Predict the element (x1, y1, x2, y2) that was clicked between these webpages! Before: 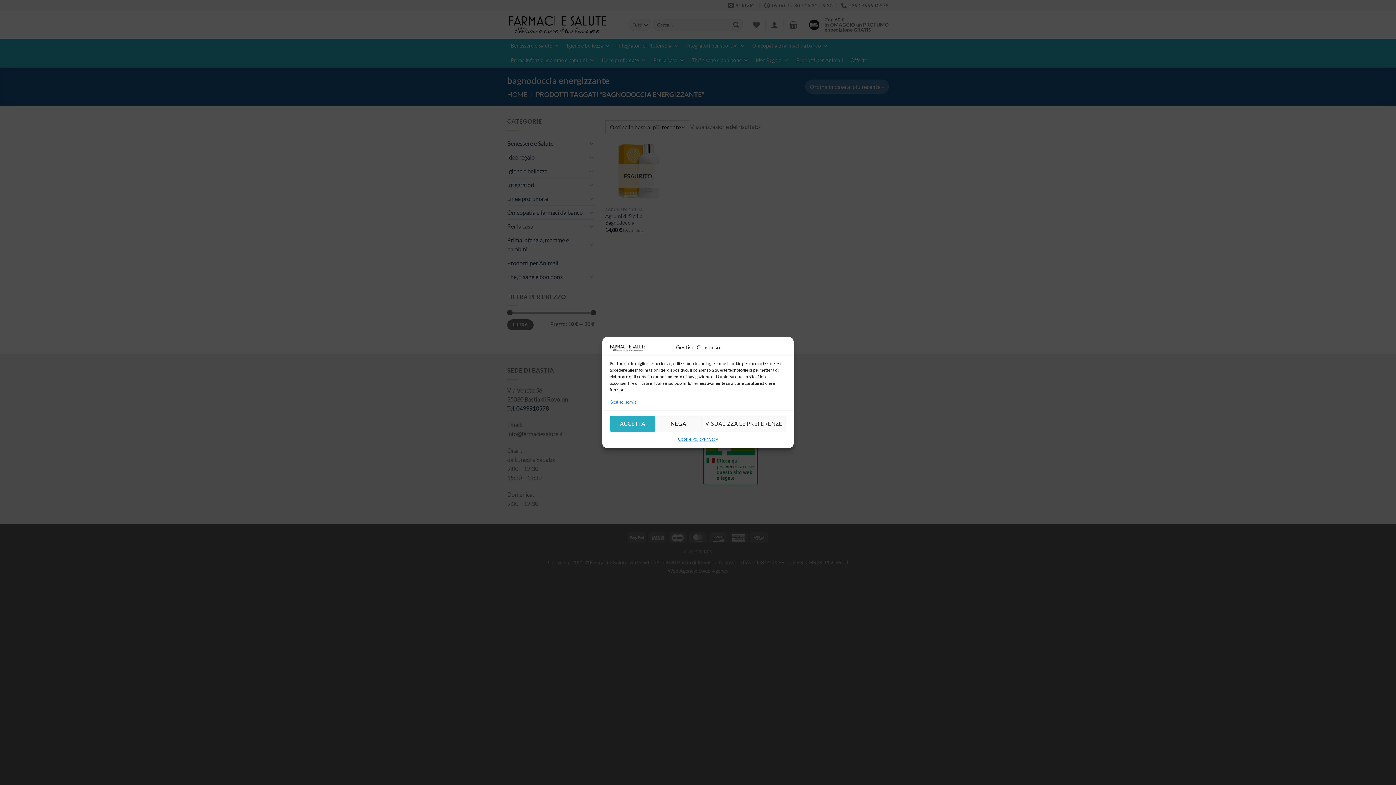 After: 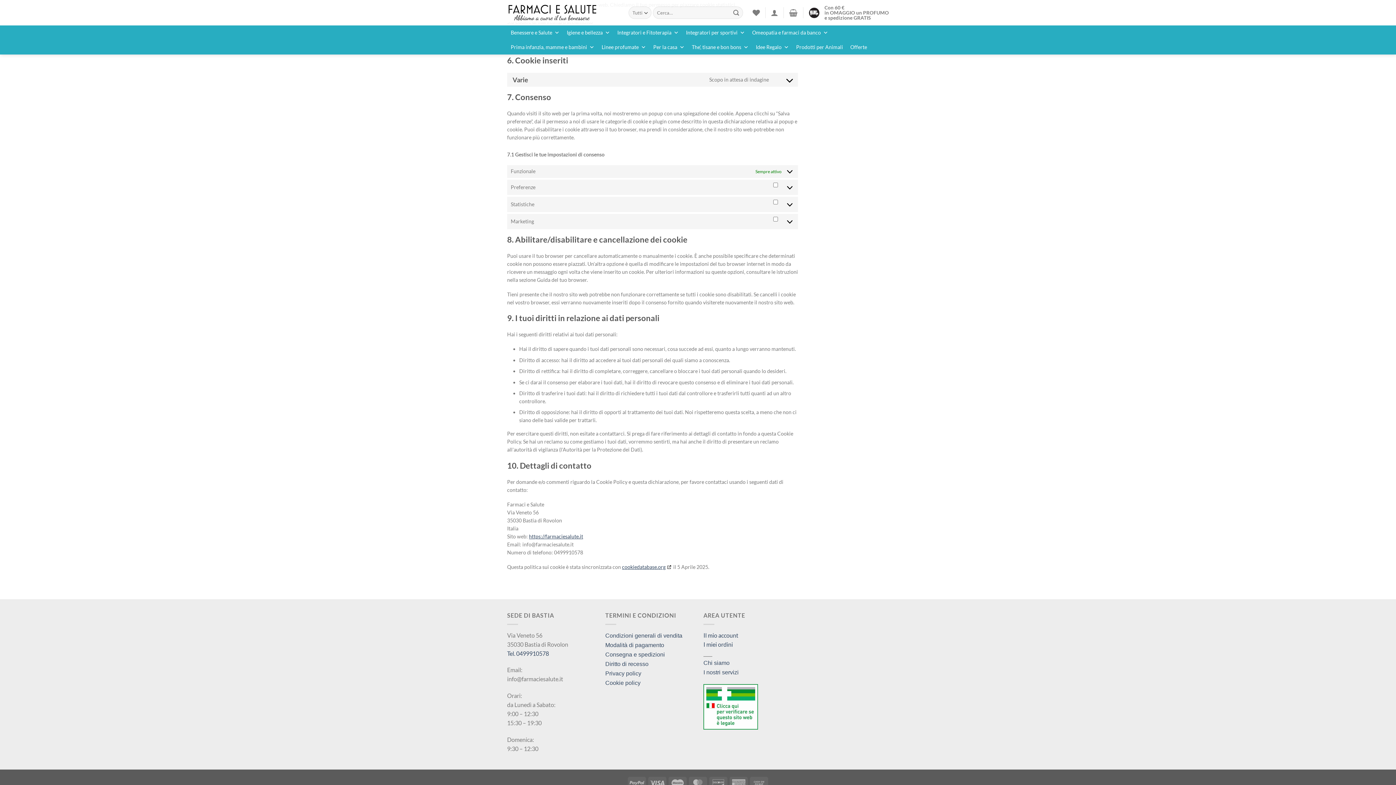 Action: label: Gestisci servizi bbox: (609, 398, 637, 405)